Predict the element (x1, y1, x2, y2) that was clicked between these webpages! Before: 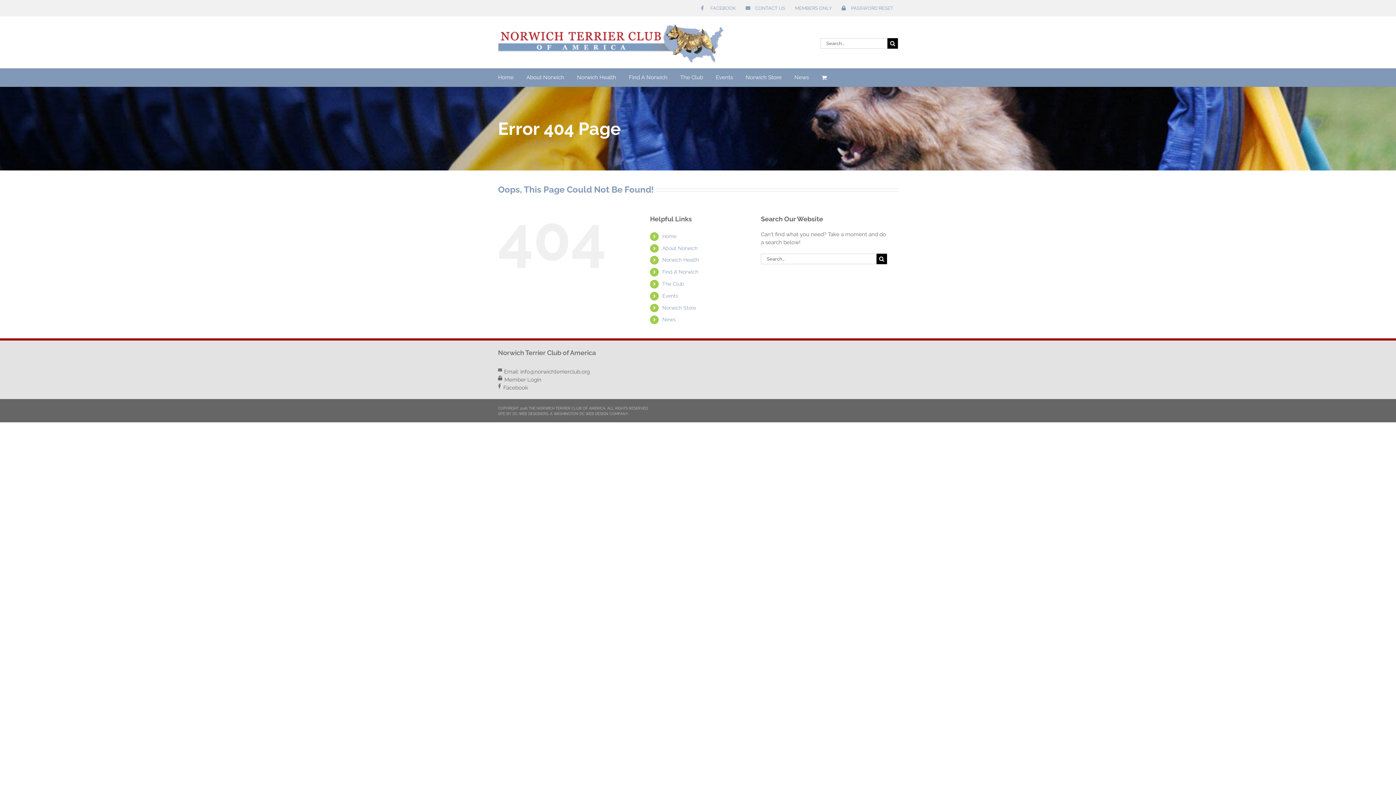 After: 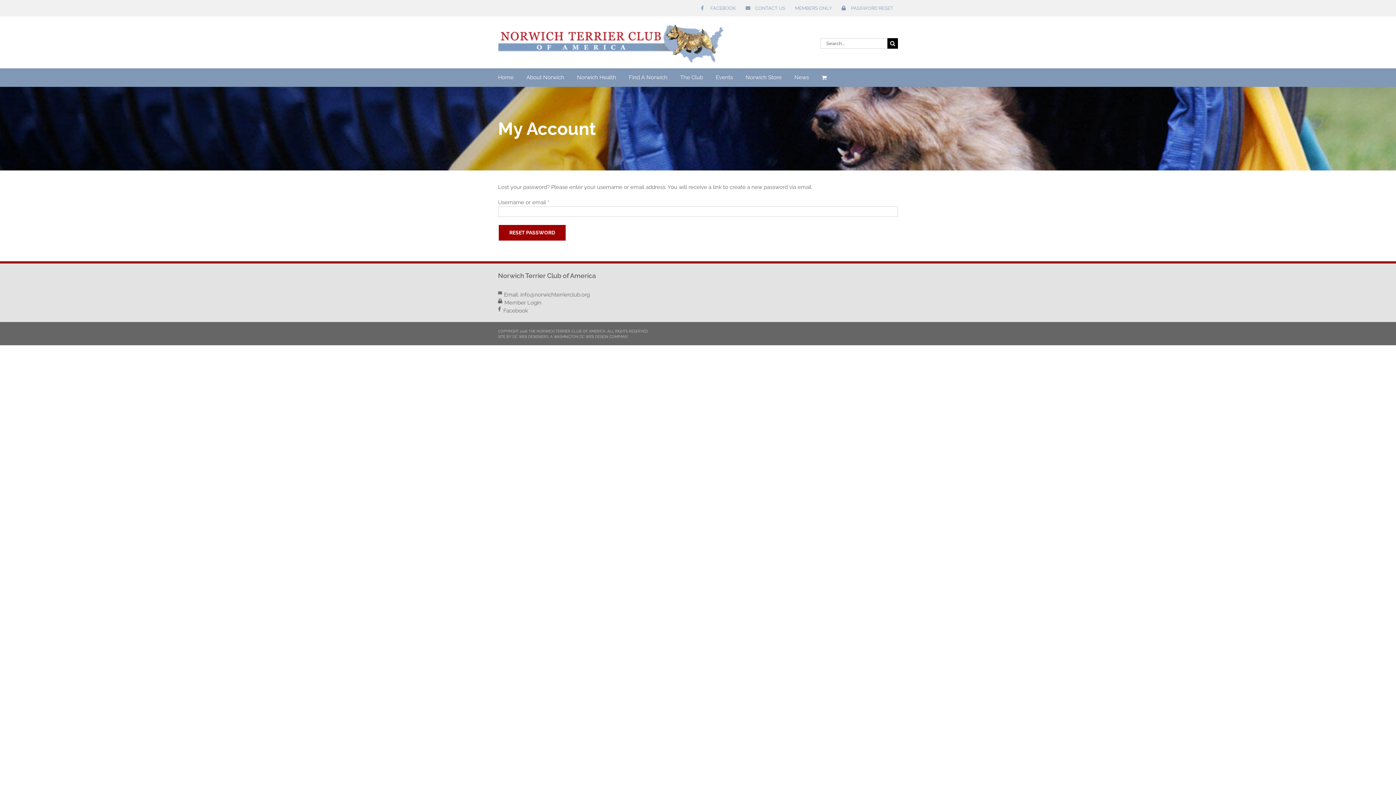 Action: label: PASSWORD RESET bbox: (837, 0, 898, 16)